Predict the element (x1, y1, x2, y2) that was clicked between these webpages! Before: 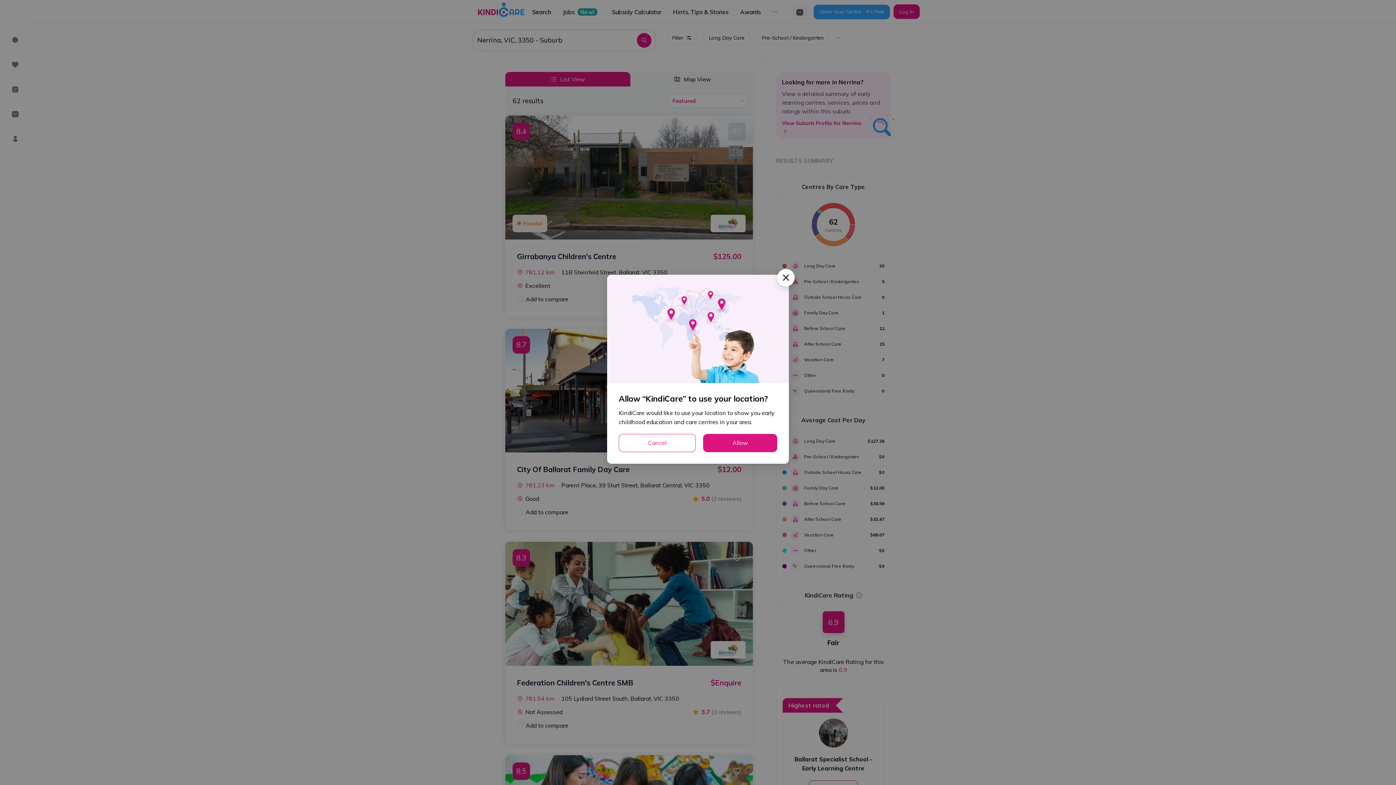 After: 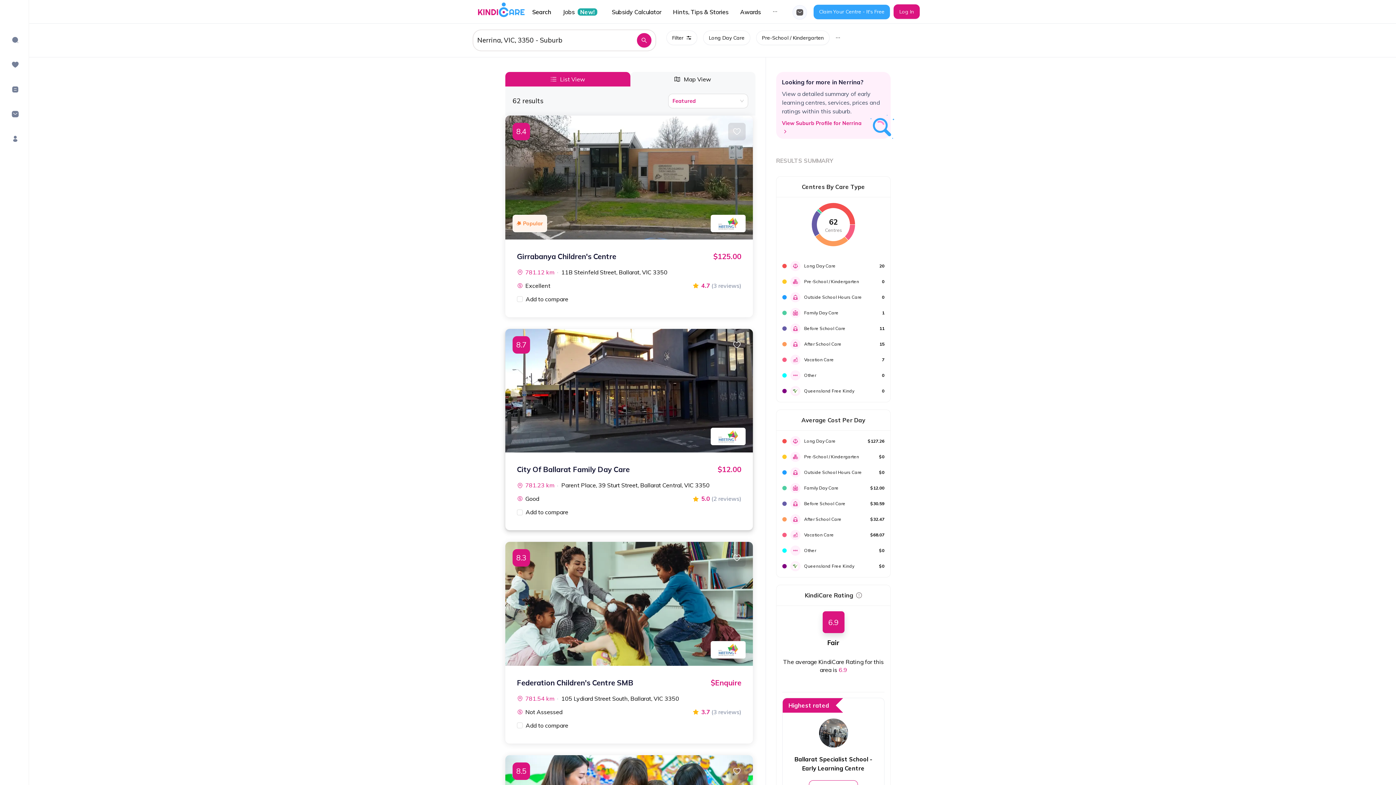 Action: label: Allow bbox: (703, 434, 777, 452)